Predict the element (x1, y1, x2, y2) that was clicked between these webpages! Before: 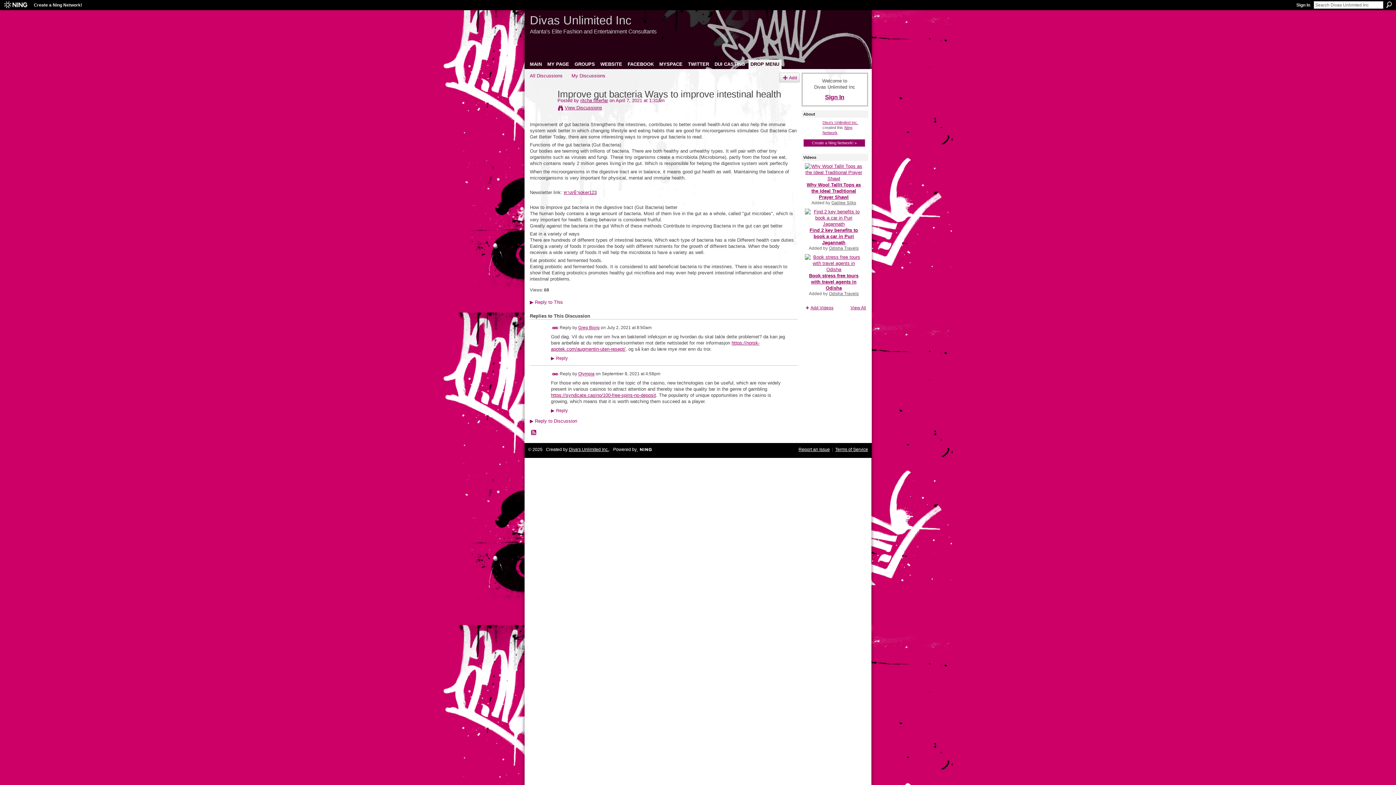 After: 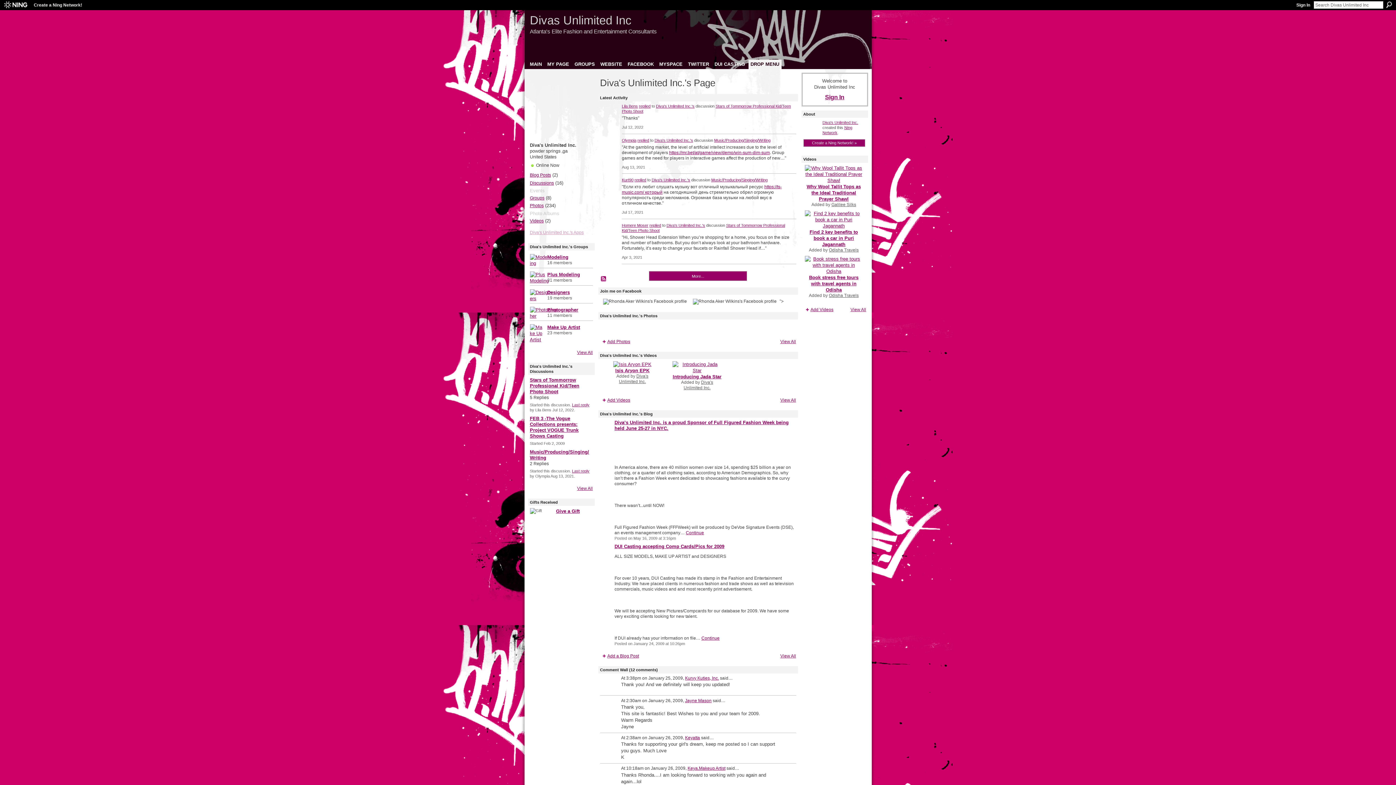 Action: label: Diva's Unlimited Inc. bbox: (568, 447, 608, 452)